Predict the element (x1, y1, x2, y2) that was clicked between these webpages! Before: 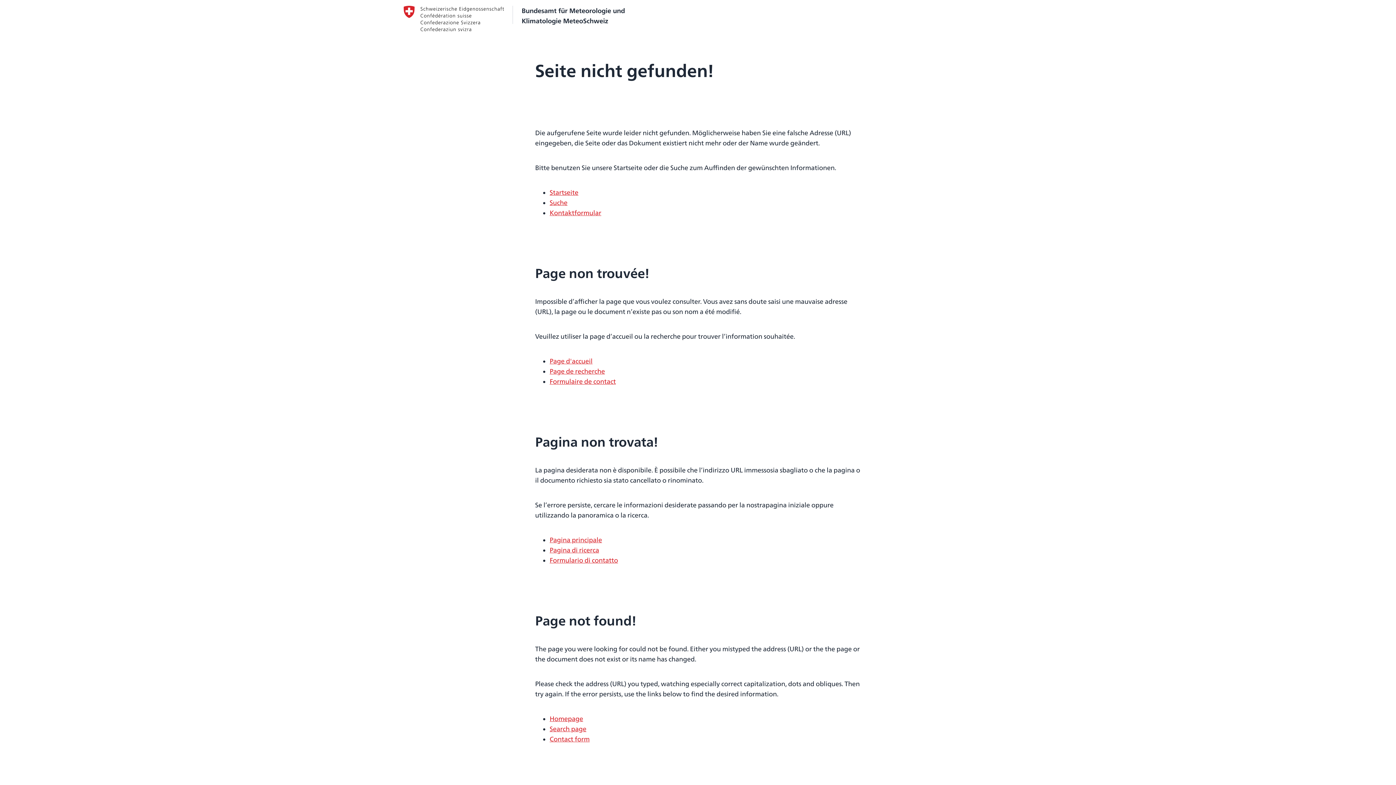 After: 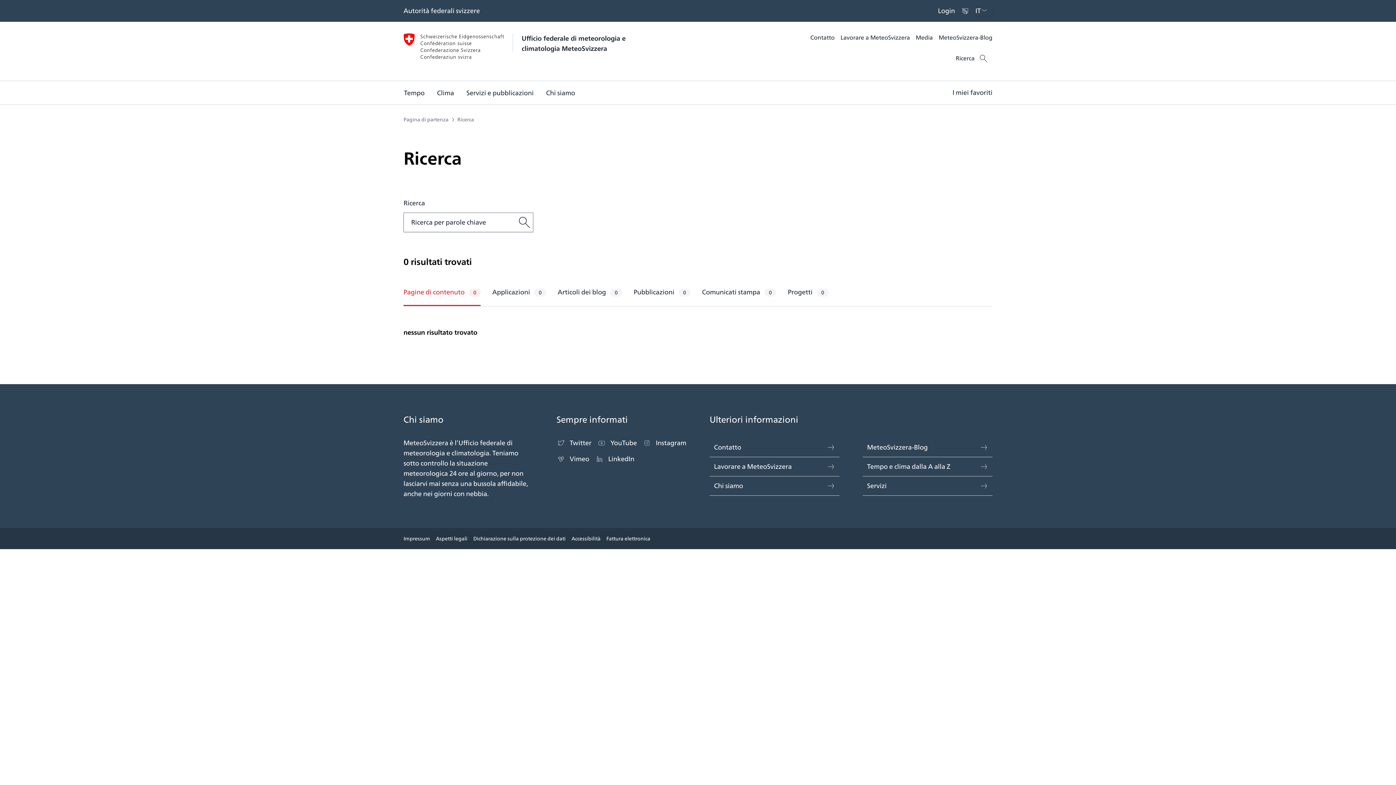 Action: bbox: (549, 545, 599, 555) label: Pagina di ricerca